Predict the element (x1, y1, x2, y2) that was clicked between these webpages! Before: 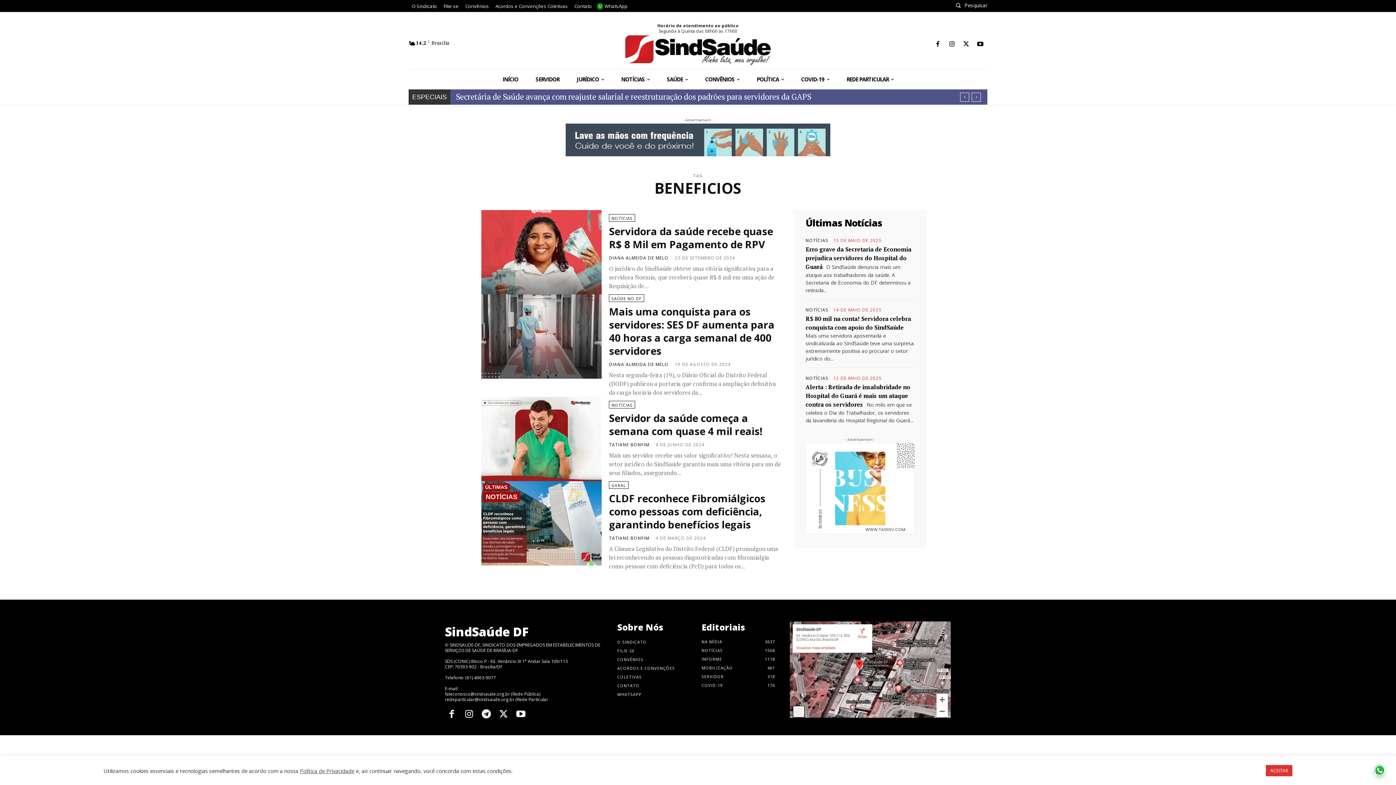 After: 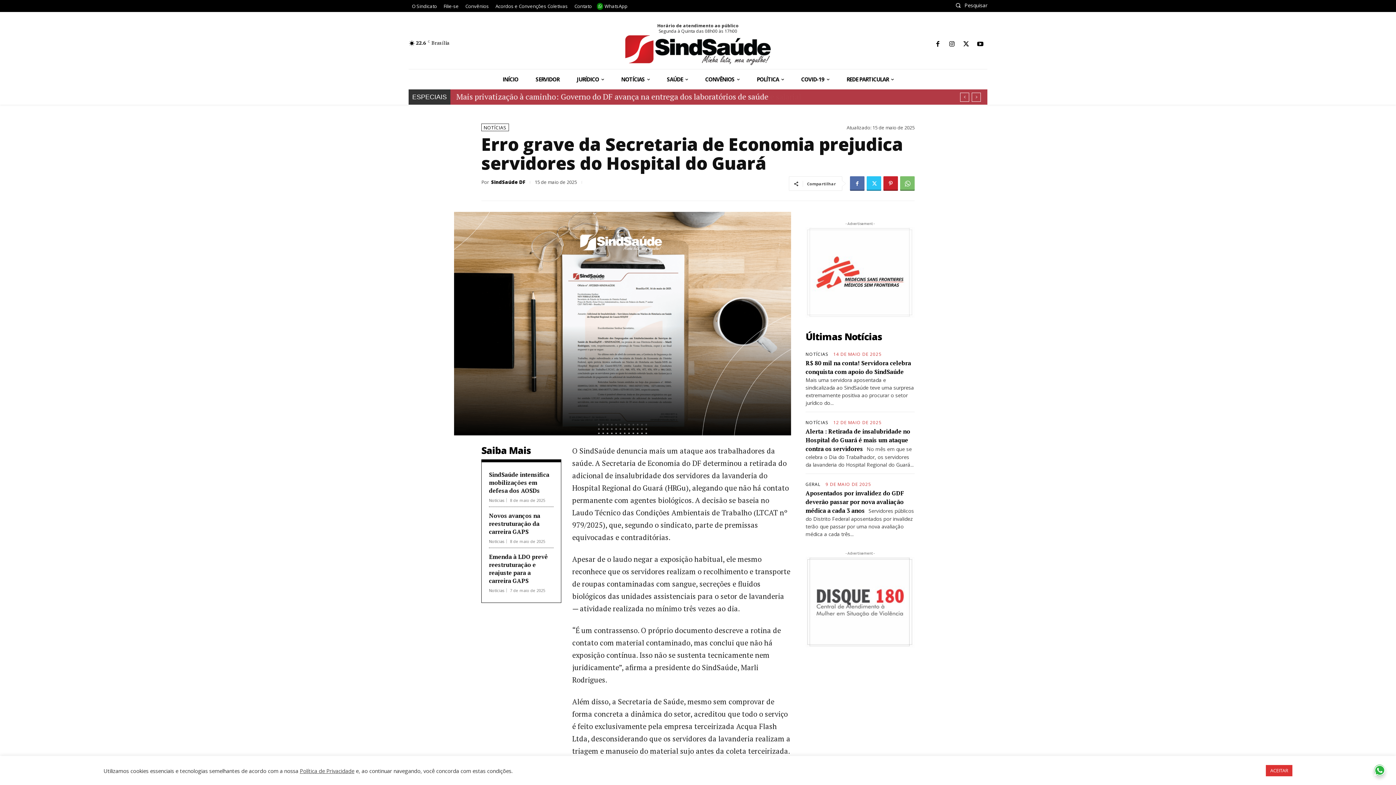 Action: bbox: (805, 245, 911, 271) label: Erro grave da Secretaria de Economia prejudica servidores do Hospital do Guará